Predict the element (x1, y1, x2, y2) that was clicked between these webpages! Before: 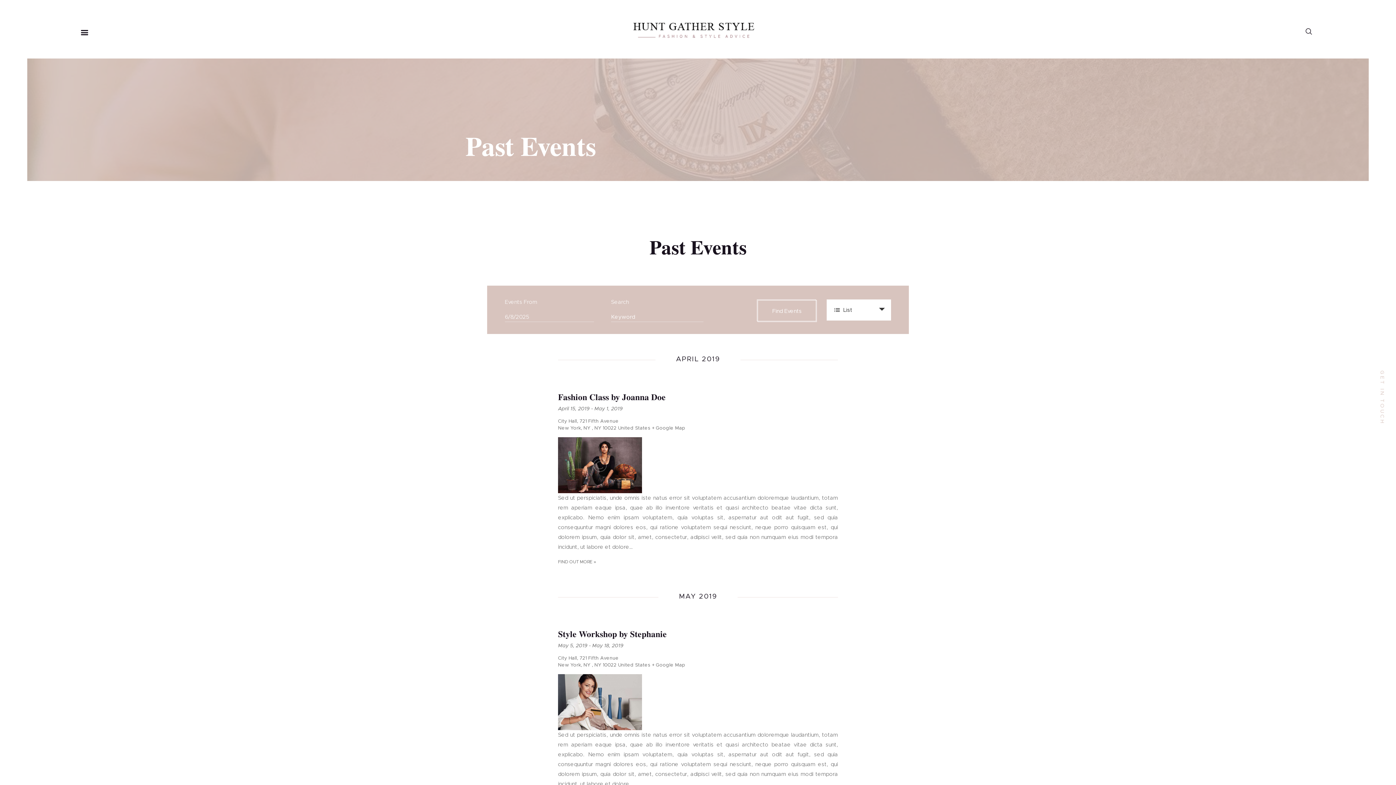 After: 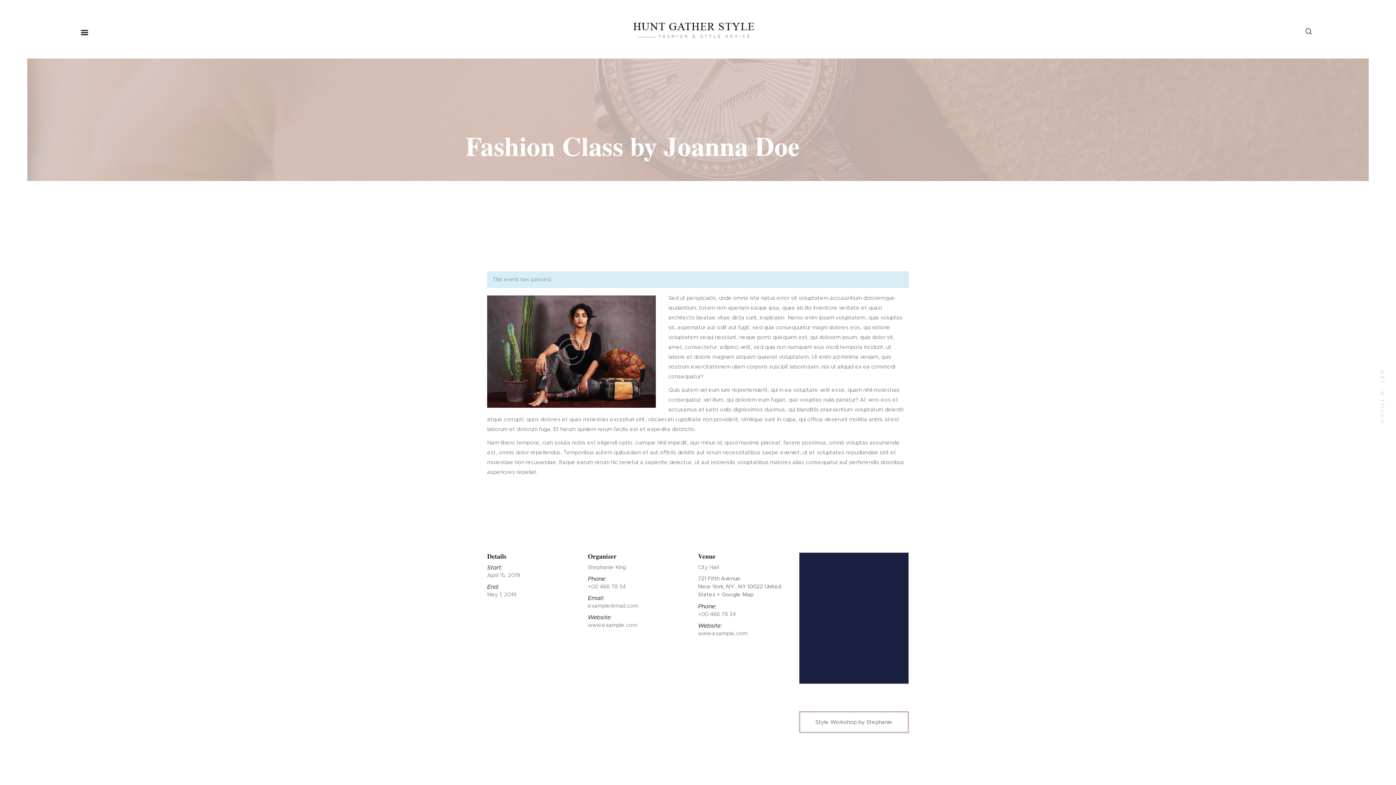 Action: bbox: (558, 391, 665, 403) label: Fashion Class by Joanna Doe